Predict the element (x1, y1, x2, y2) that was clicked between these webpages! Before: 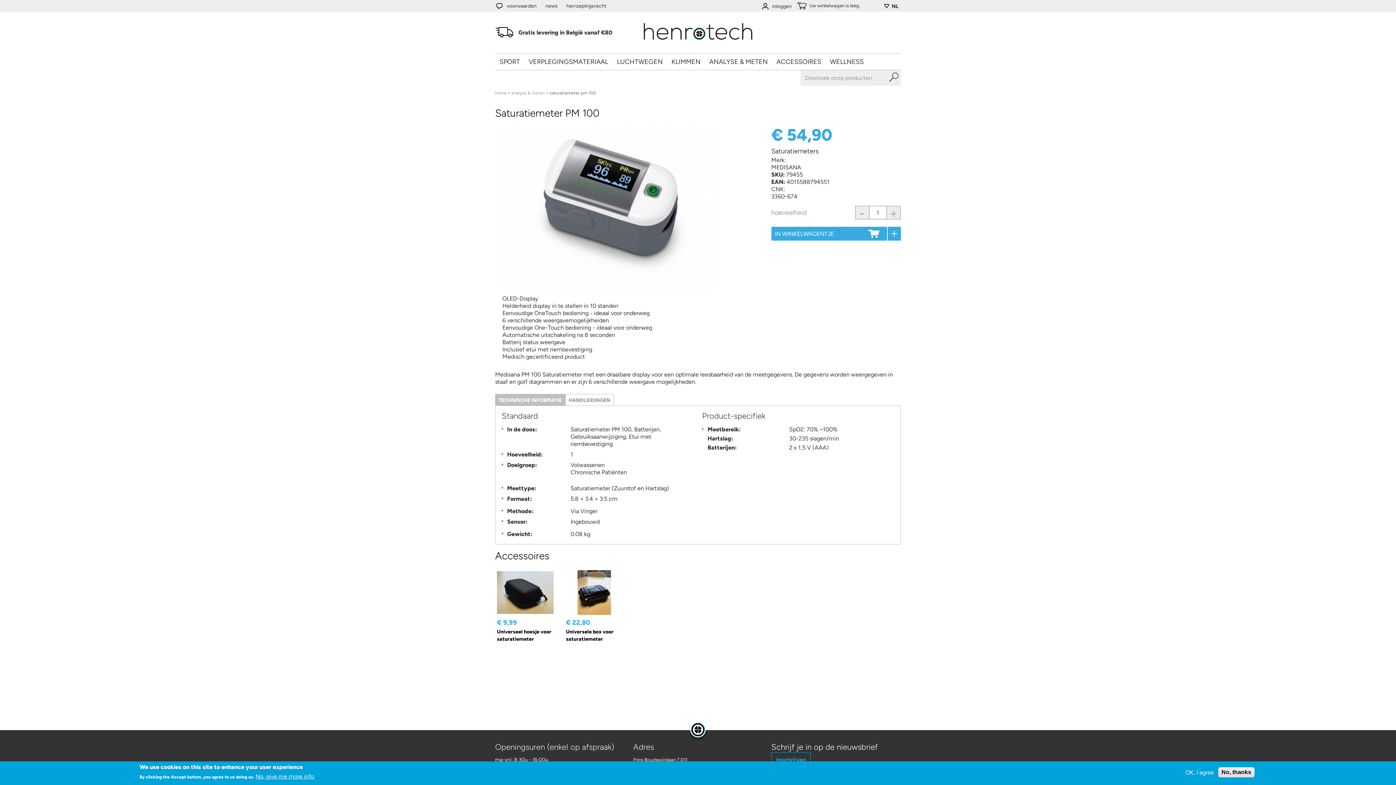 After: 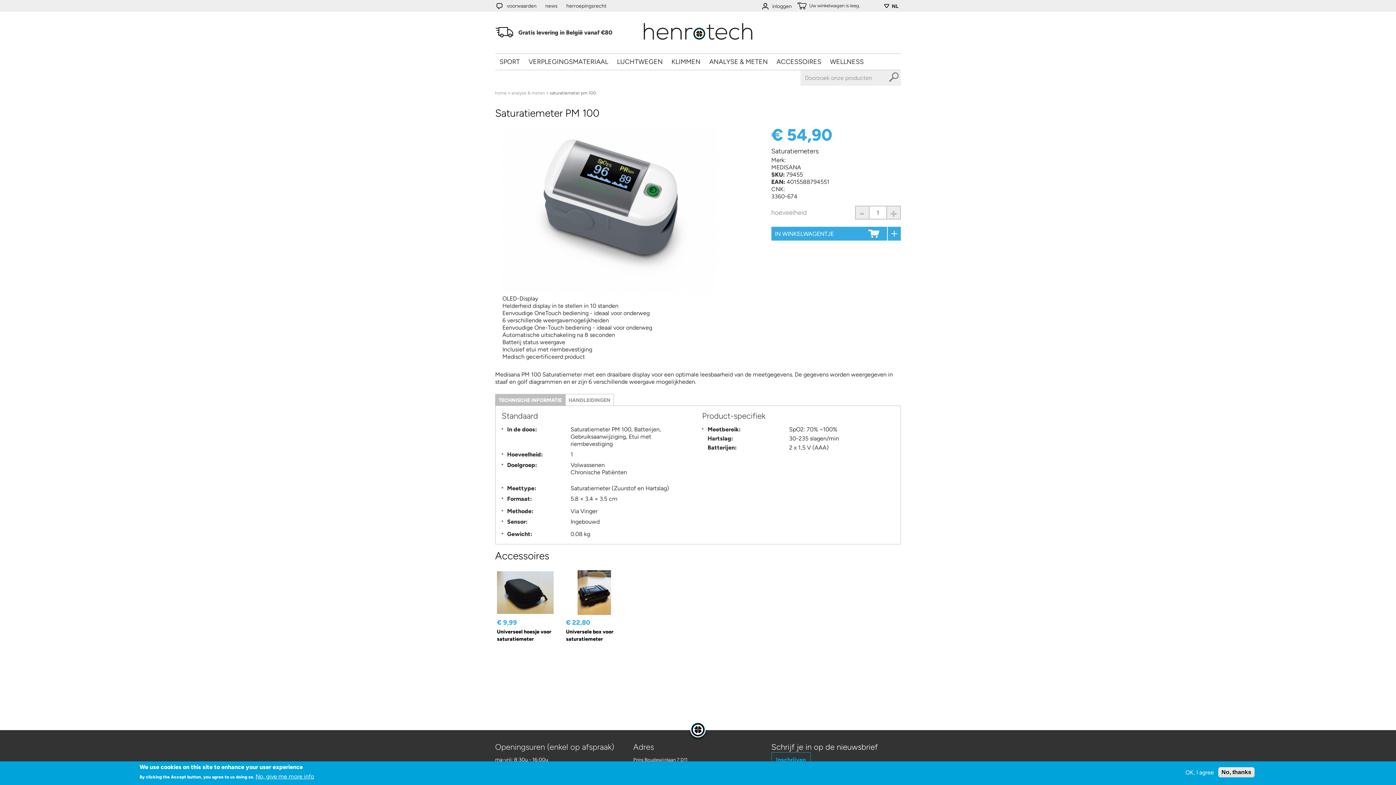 Action: label: TECHNISCHE INFORMATIE
(ACTIEVE TABBLAD) bbox: (495, 394, 565, 405)